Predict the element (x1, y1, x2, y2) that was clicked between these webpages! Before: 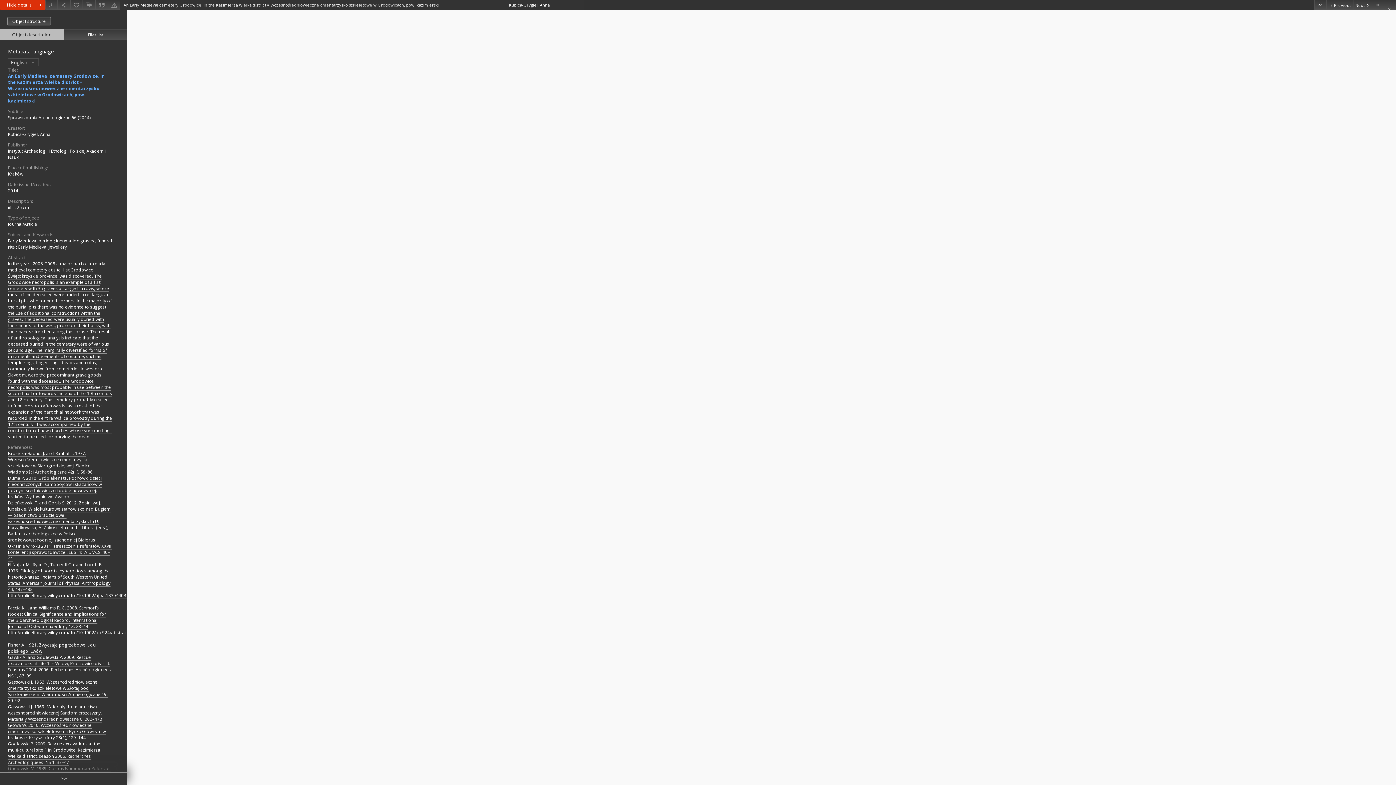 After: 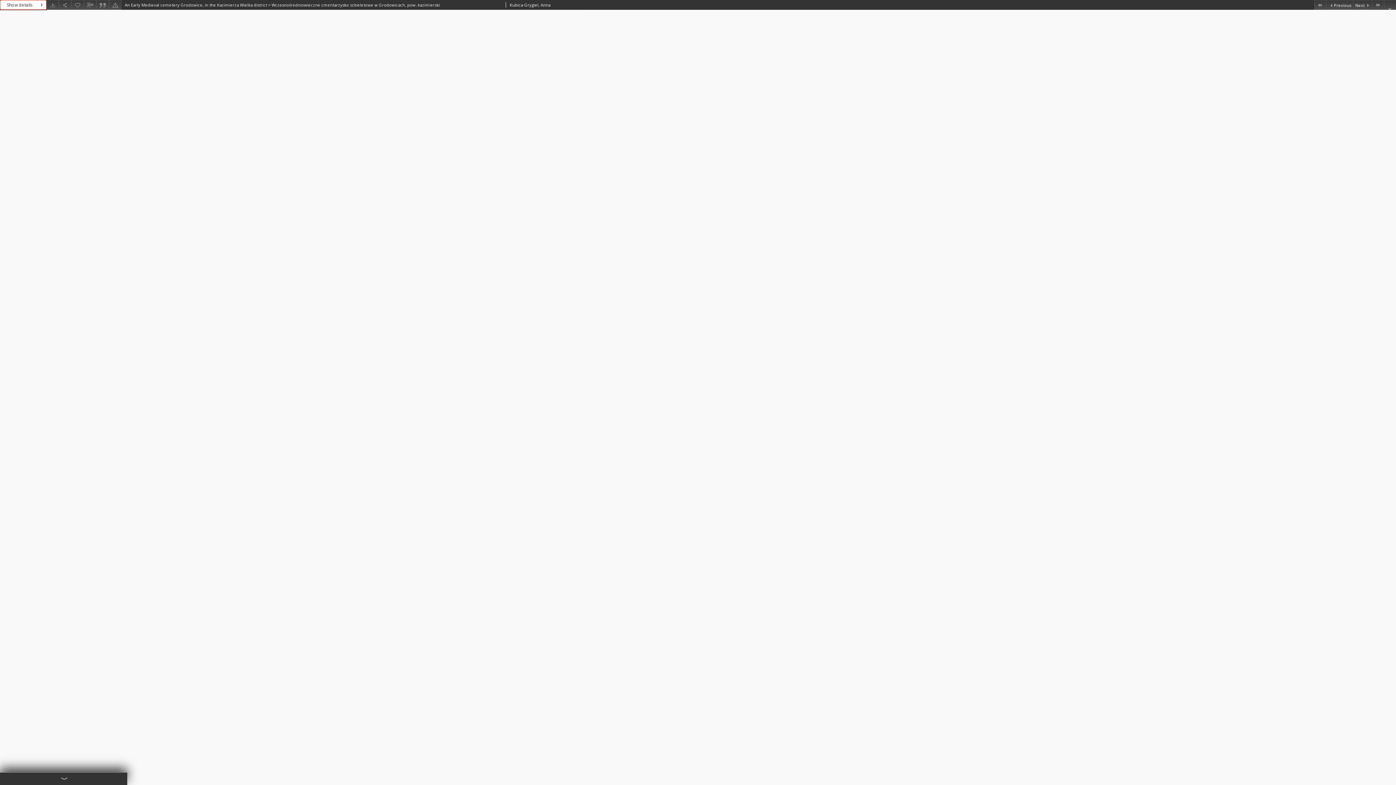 Action: label: Hide details bbox: (0, 0, 45, 9)